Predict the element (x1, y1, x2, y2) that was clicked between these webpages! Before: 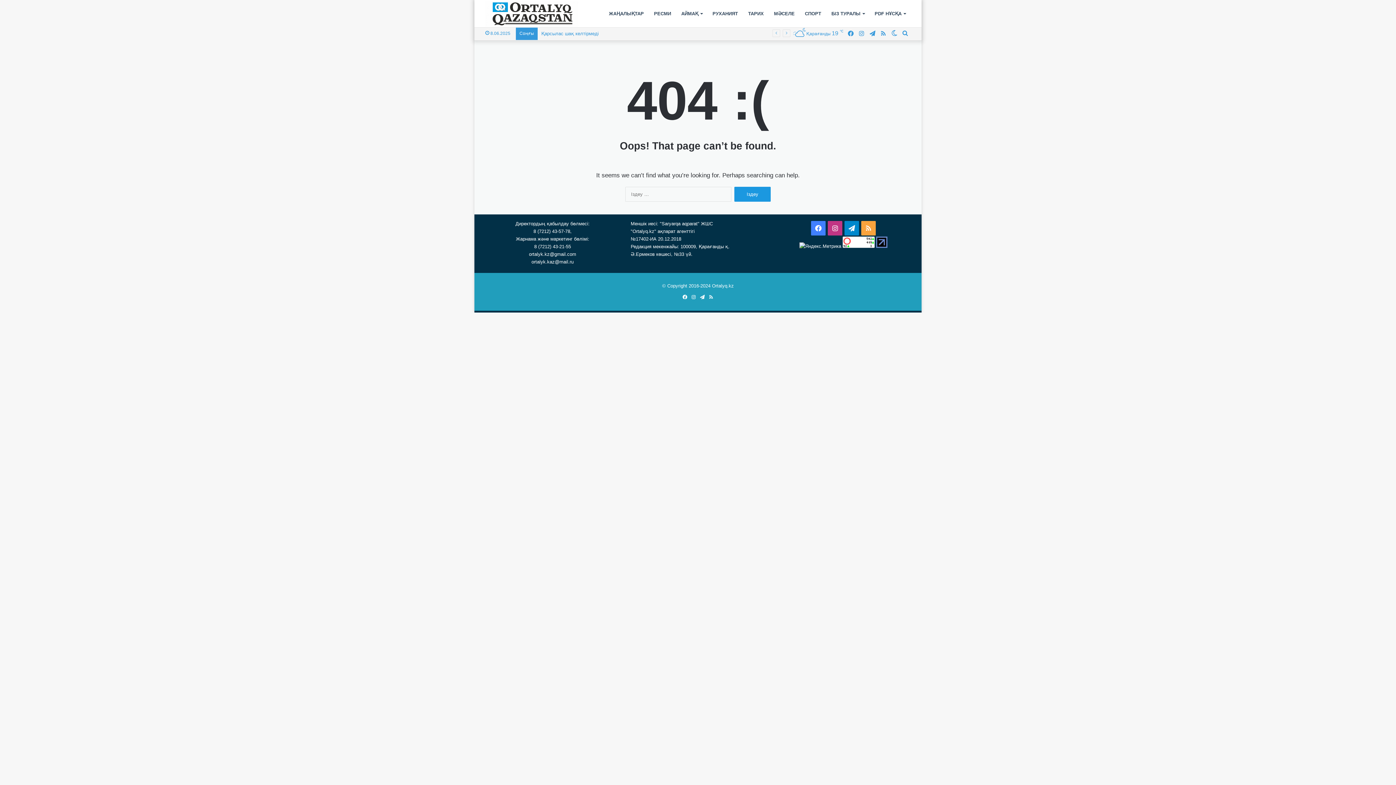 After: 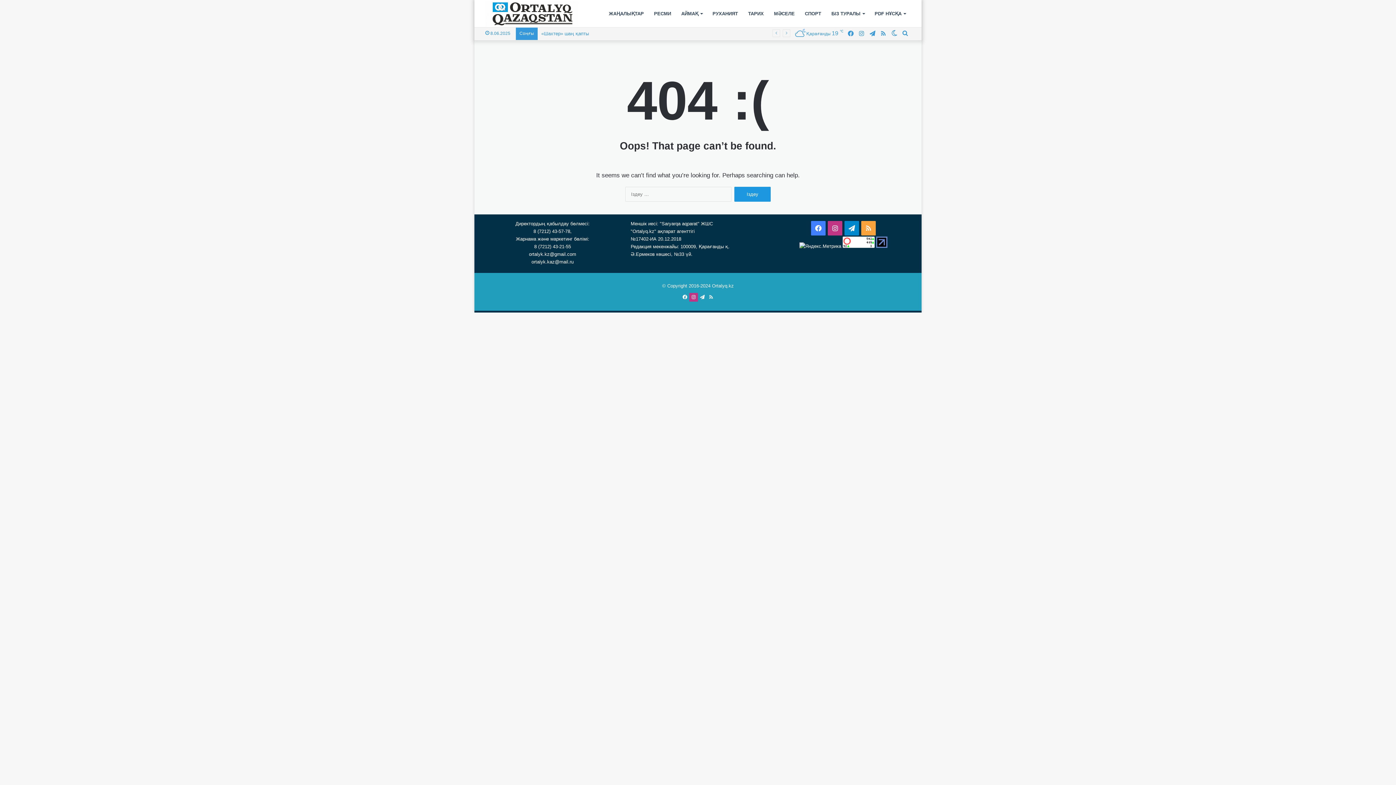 Action: bbox: (689, 293, 698, 301) label: Instagram